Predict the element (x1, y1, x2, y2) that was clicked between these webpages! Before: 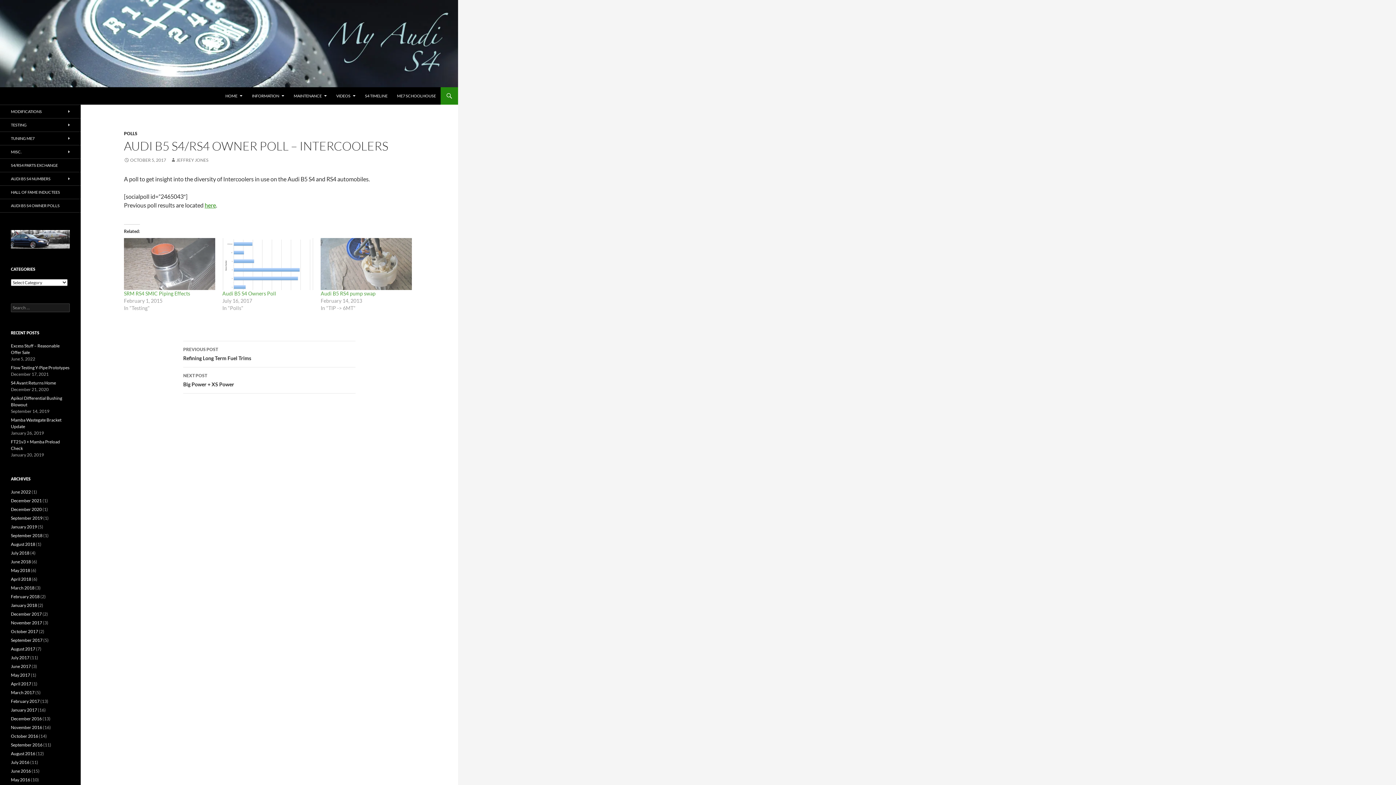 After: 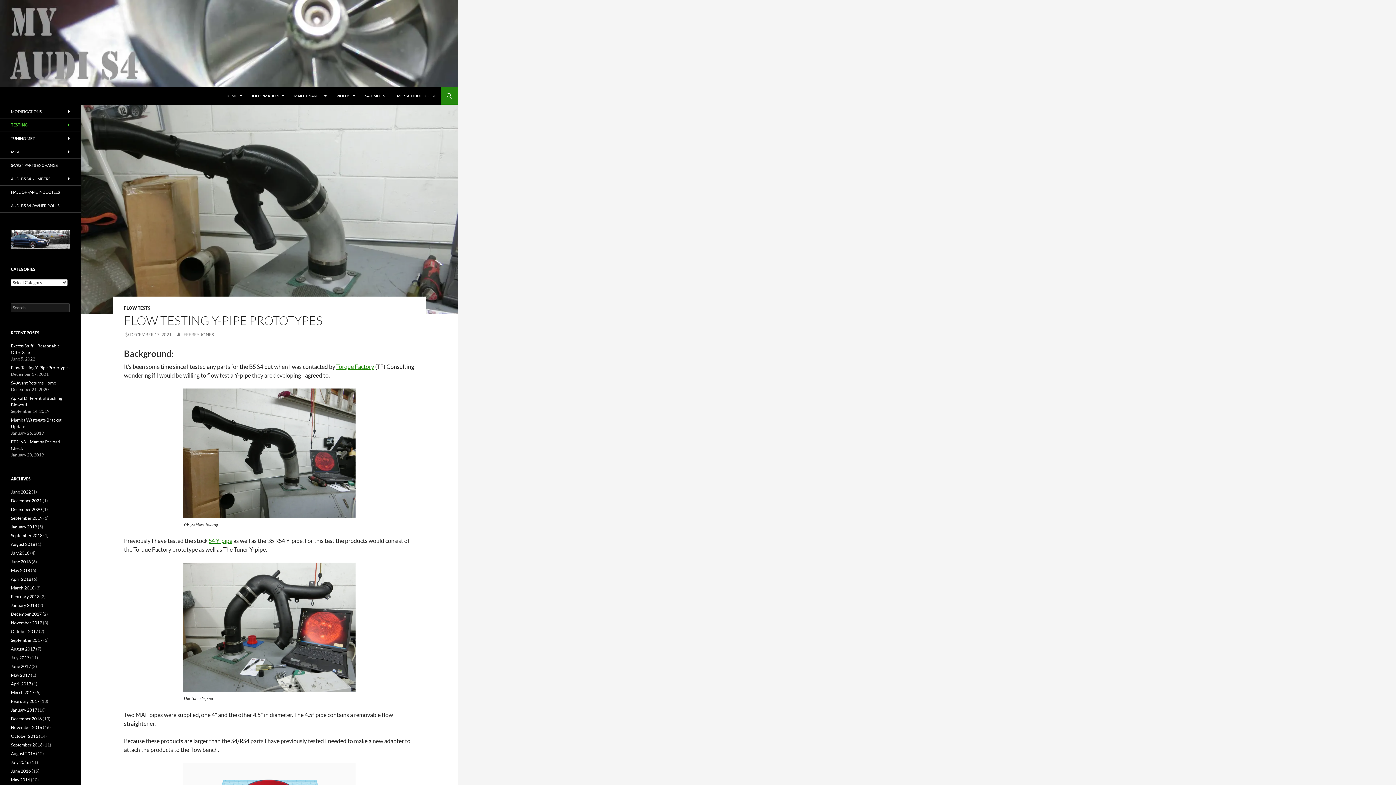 Action: label: Flow Testing Y-Pipe Prototypes bbox: (10, 364, 69, 370)